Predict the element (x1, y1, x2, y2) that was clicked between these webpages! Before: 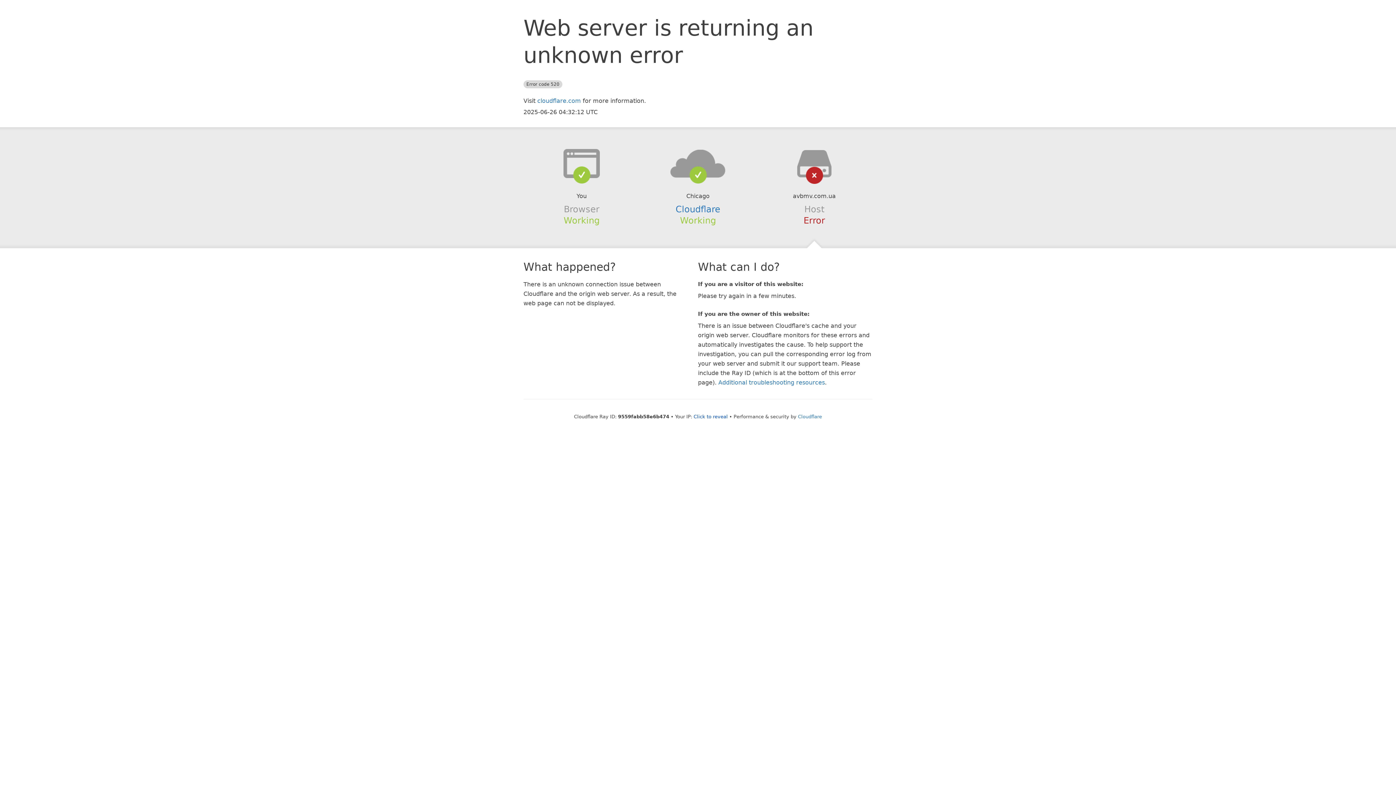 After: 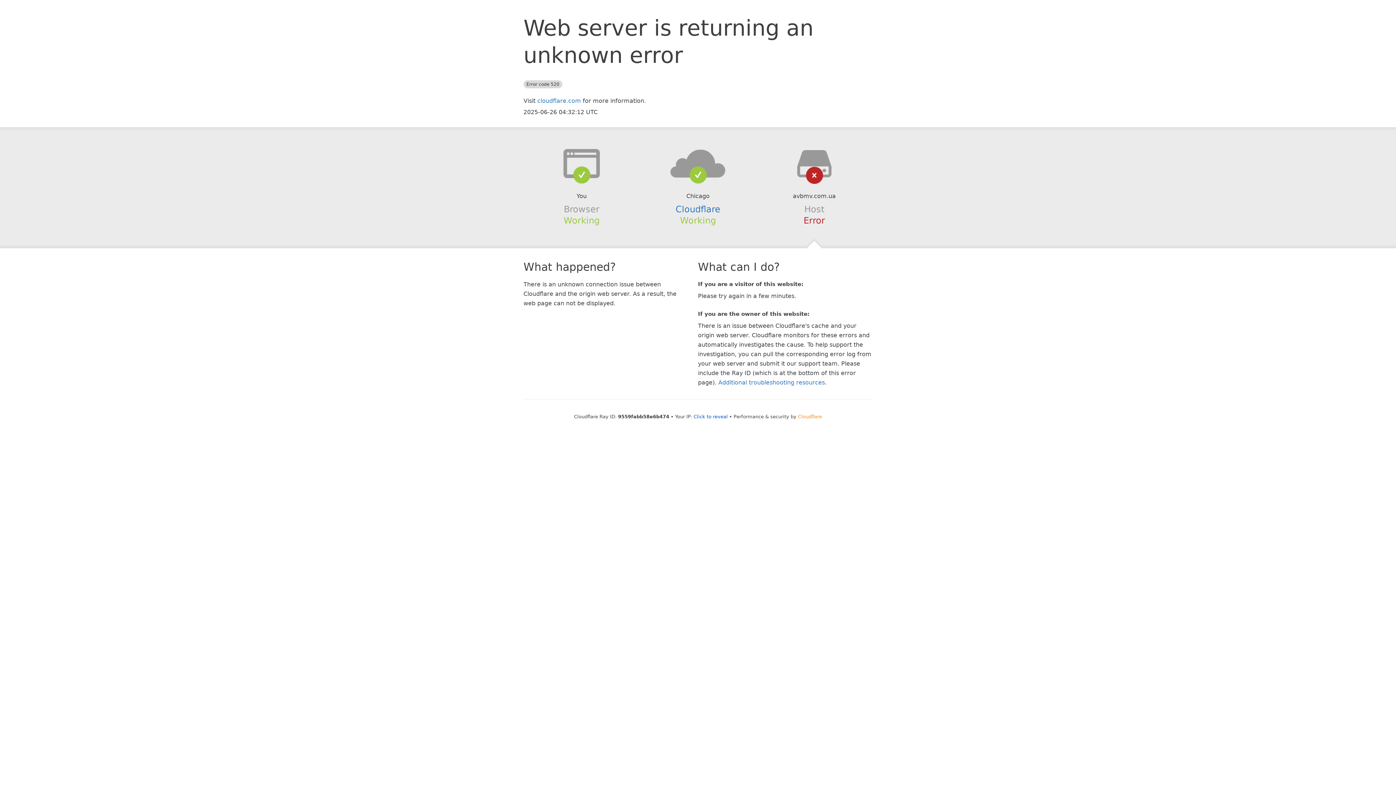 Action: label: Cloudflare bbox: (798, 414, 822, 419)